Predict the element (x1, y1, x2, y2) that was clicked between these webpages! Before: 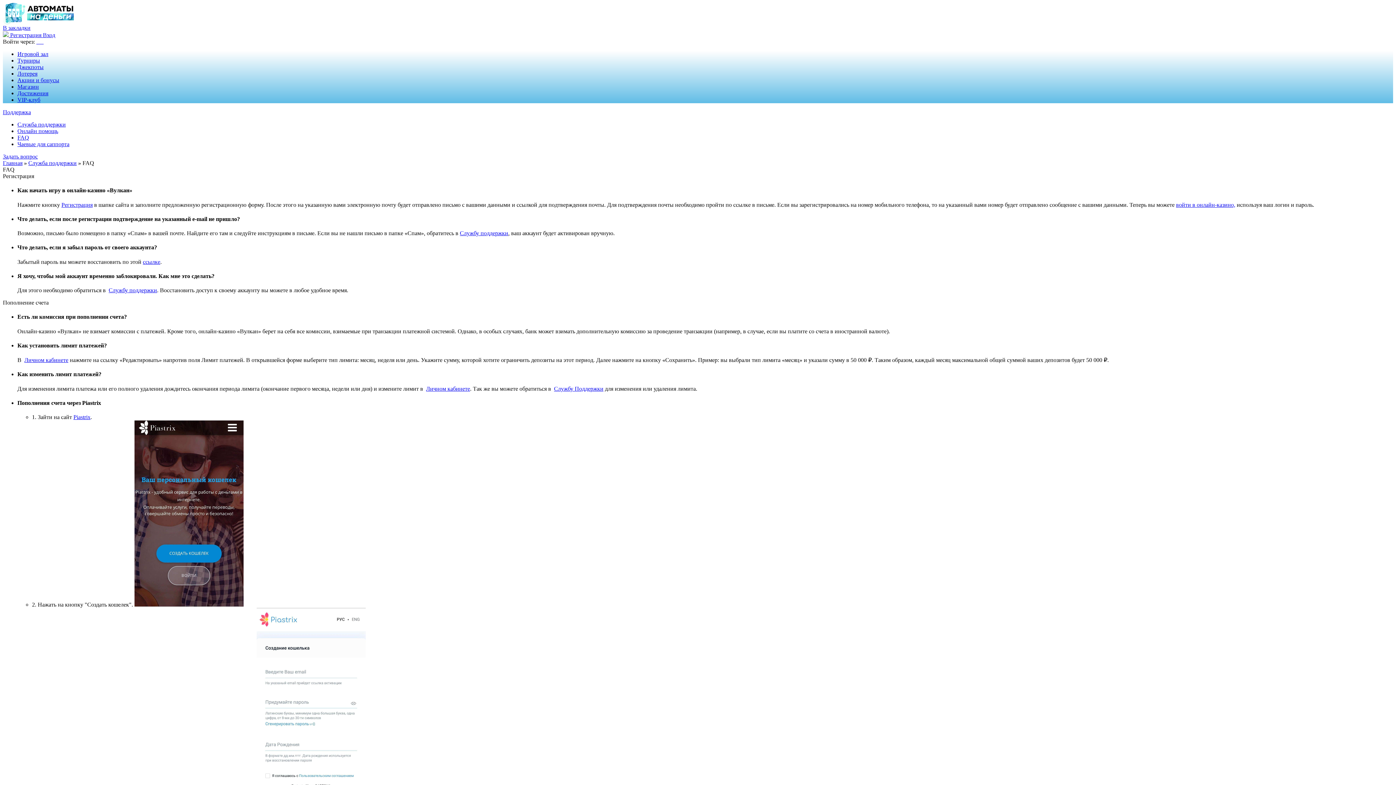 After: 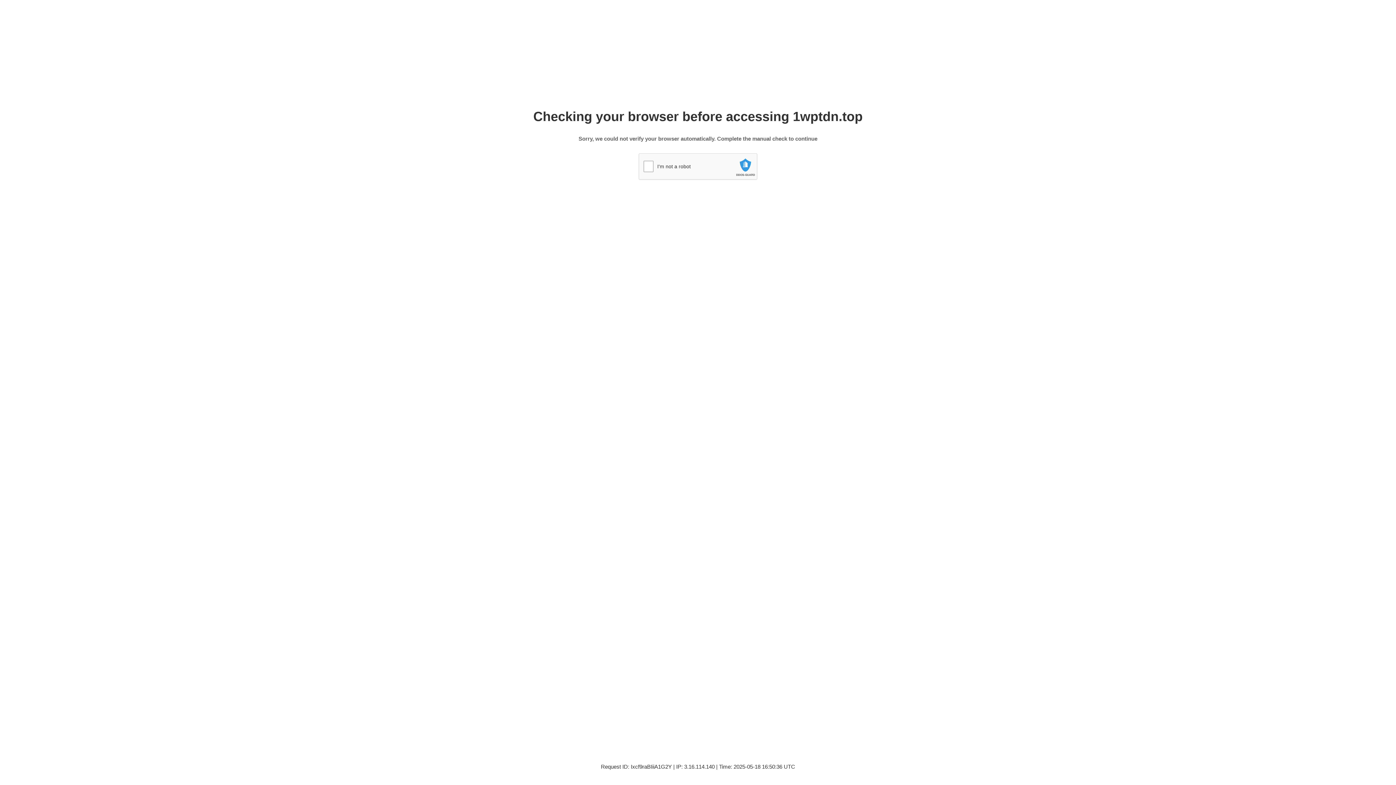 Action: label: Регистрация bbox: (61, 201, 92, 207)